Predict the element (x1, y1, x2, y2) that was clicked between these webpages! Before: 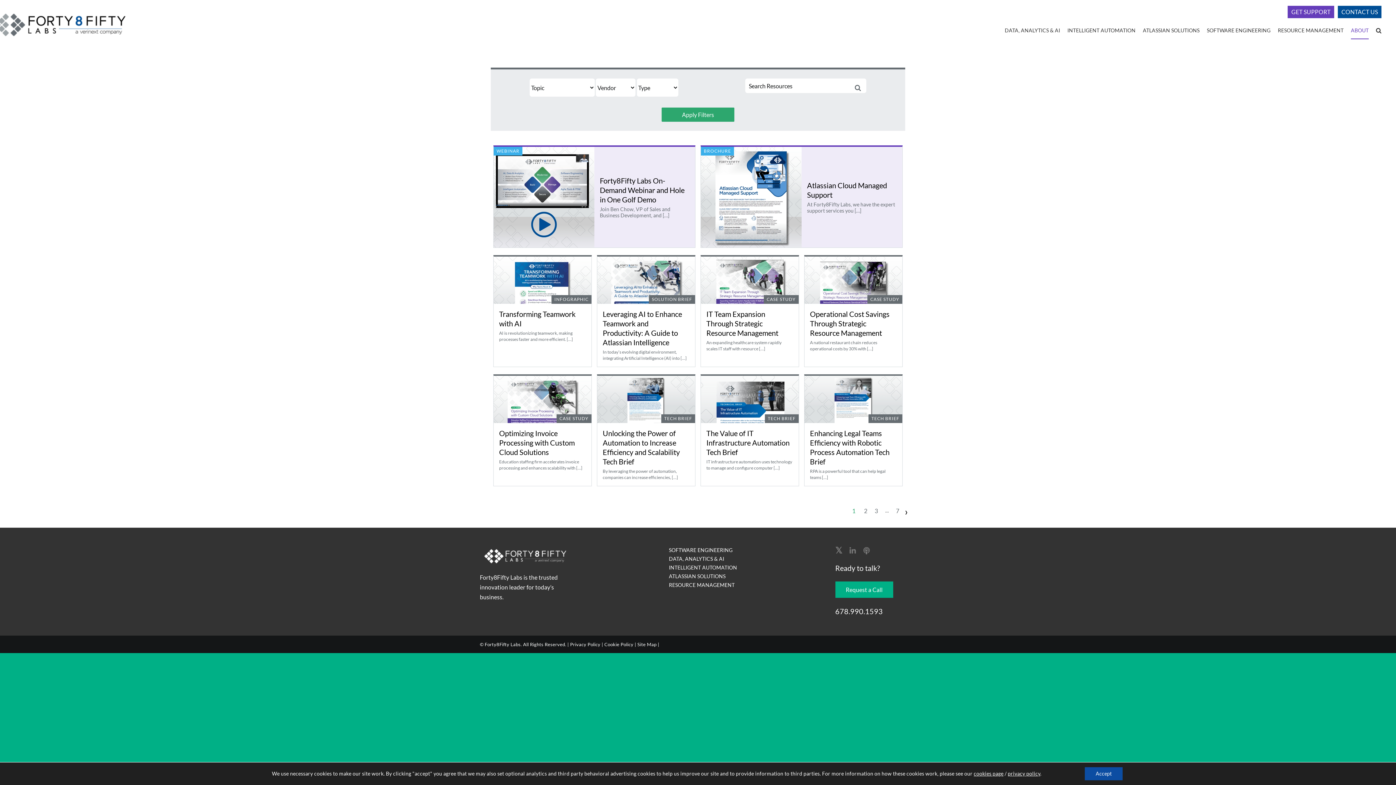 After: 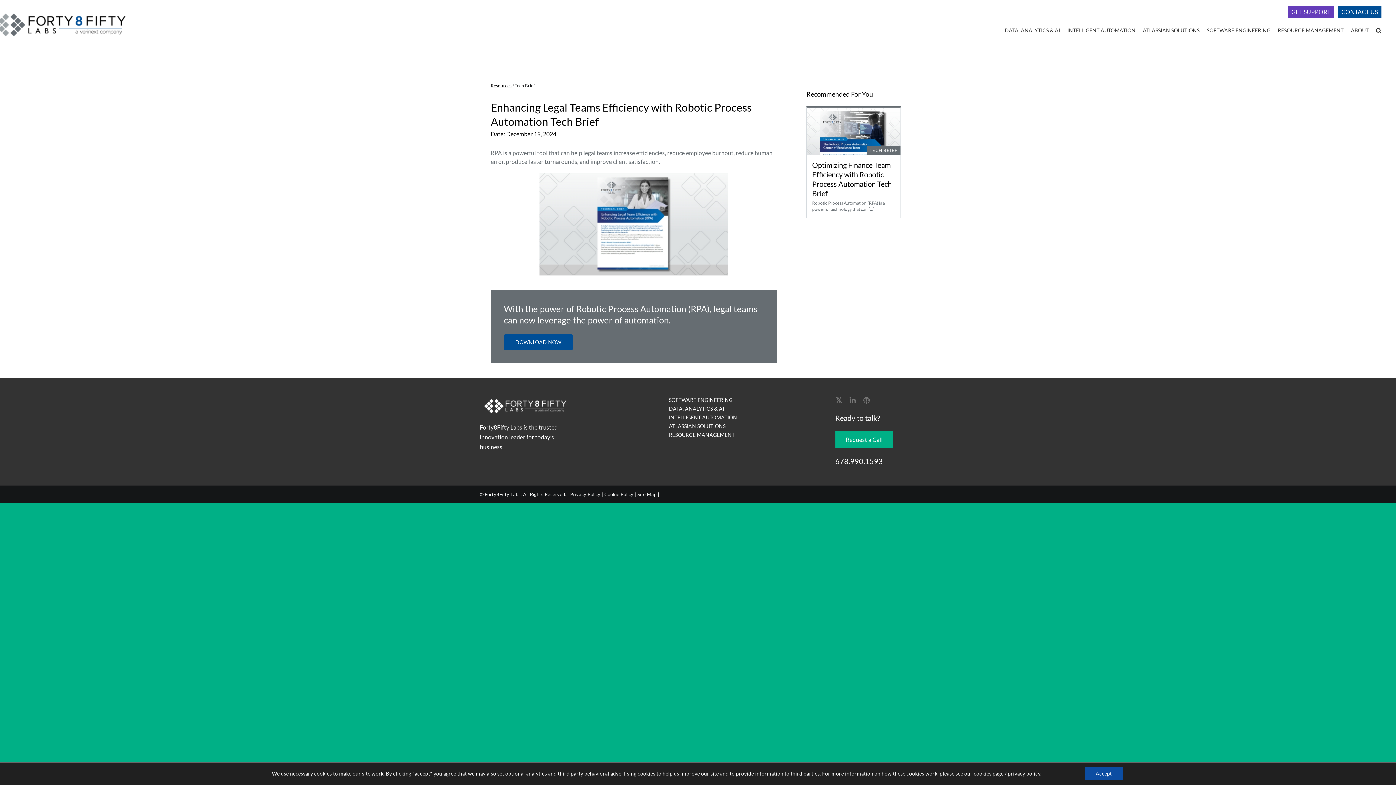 Action: label: TECH BRIEF
Enhancing Legal Teams Efficiency with Robotic Process Automation Tech Brief

RPA is a powerful tool that can help legal teams […] bbox: (804, 376, 902, 486)